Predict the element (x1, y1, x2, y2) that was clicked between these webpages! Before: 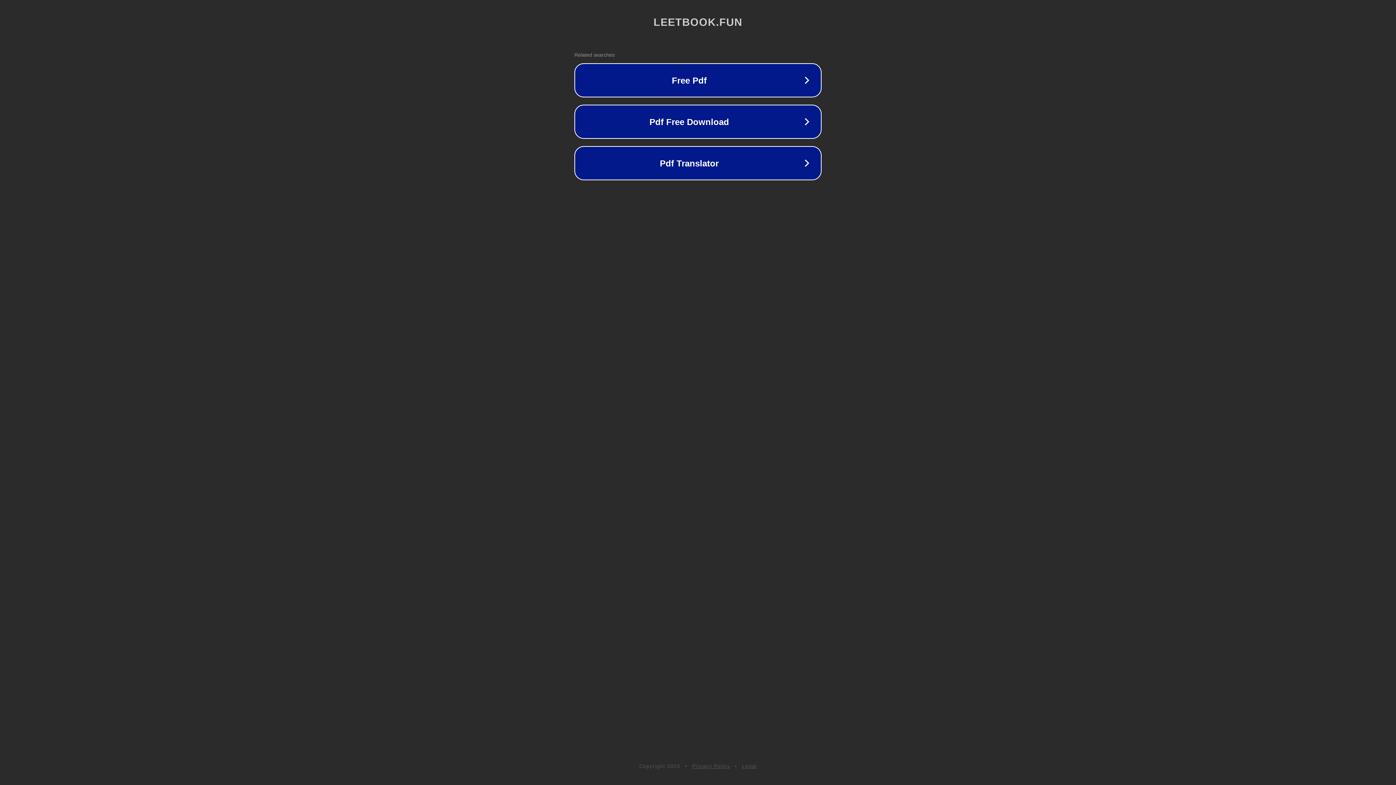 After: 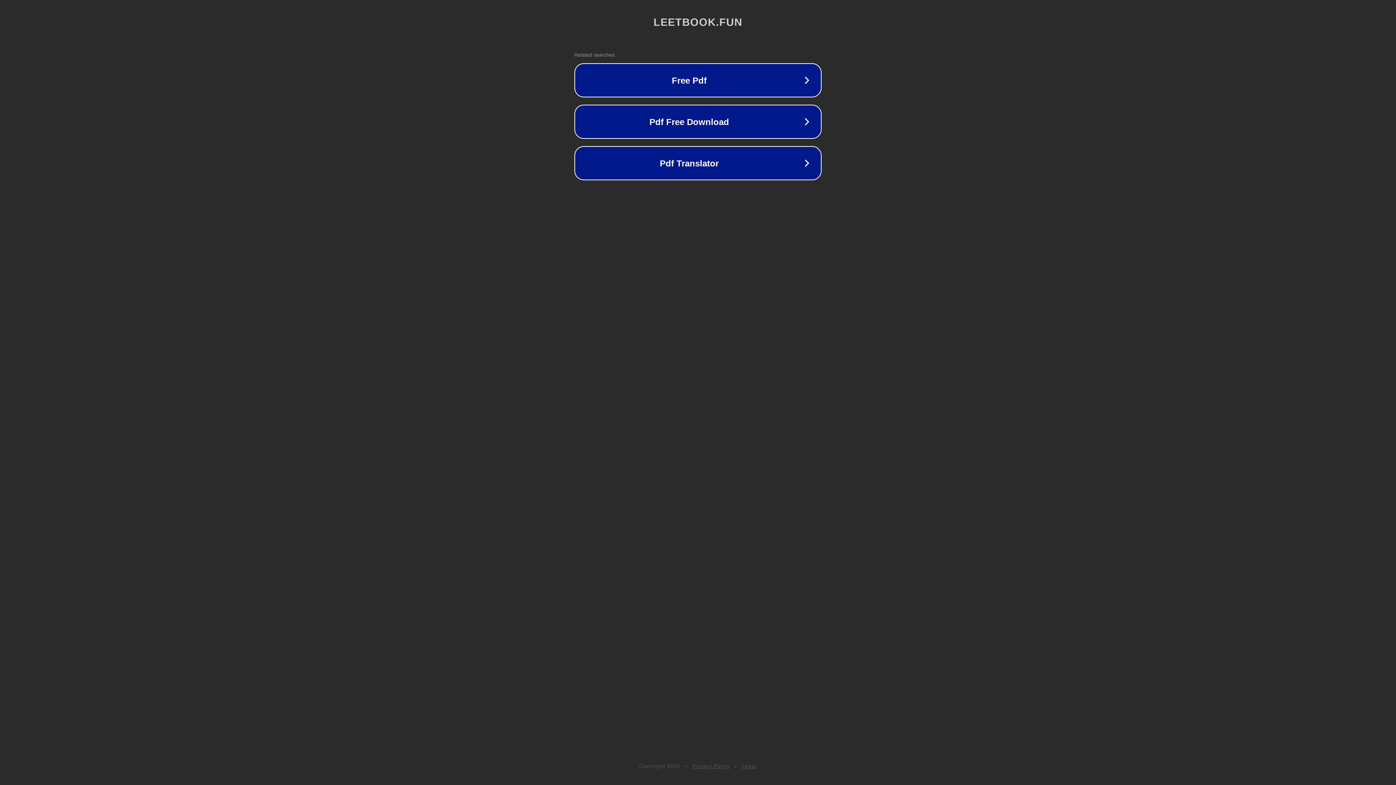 Action: bbox: (742, 763, 757, 769) label: Legal